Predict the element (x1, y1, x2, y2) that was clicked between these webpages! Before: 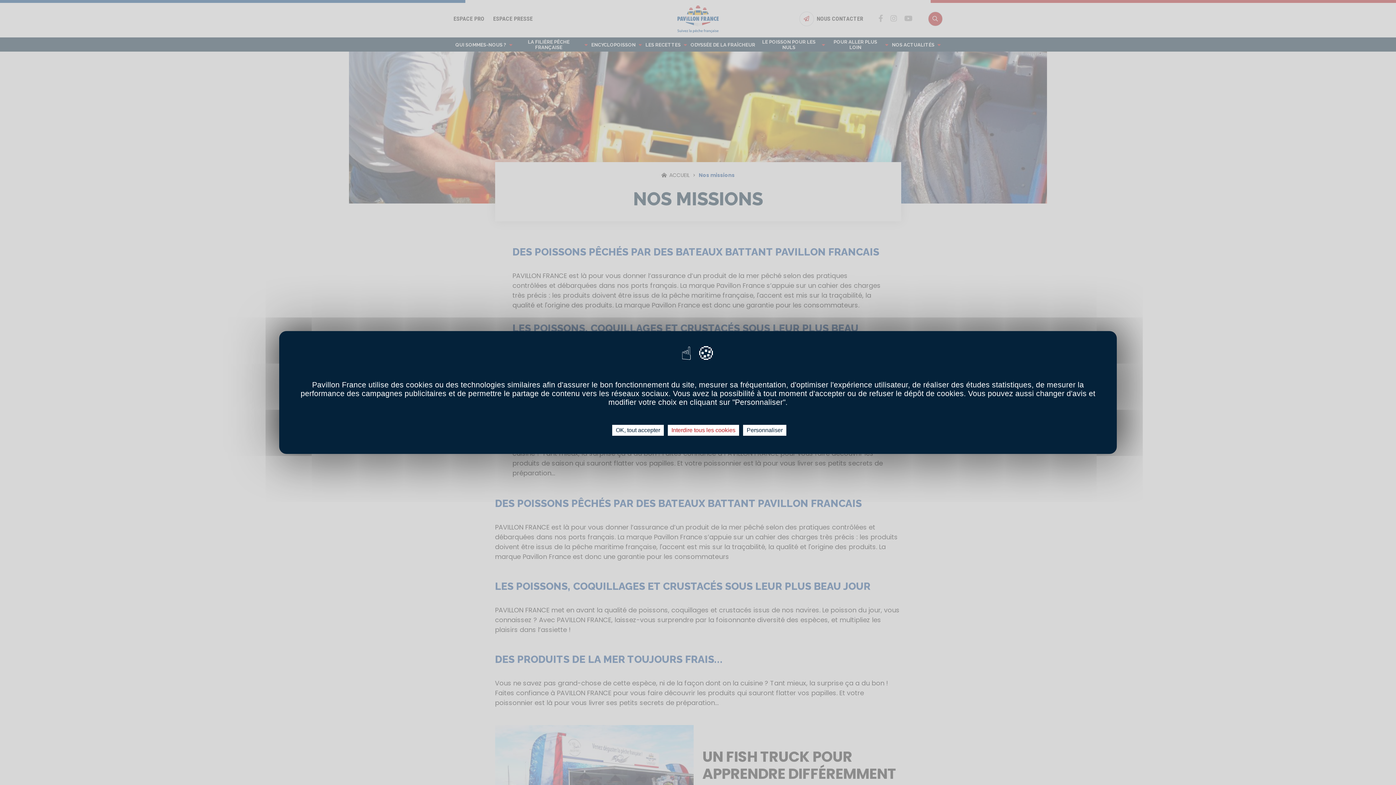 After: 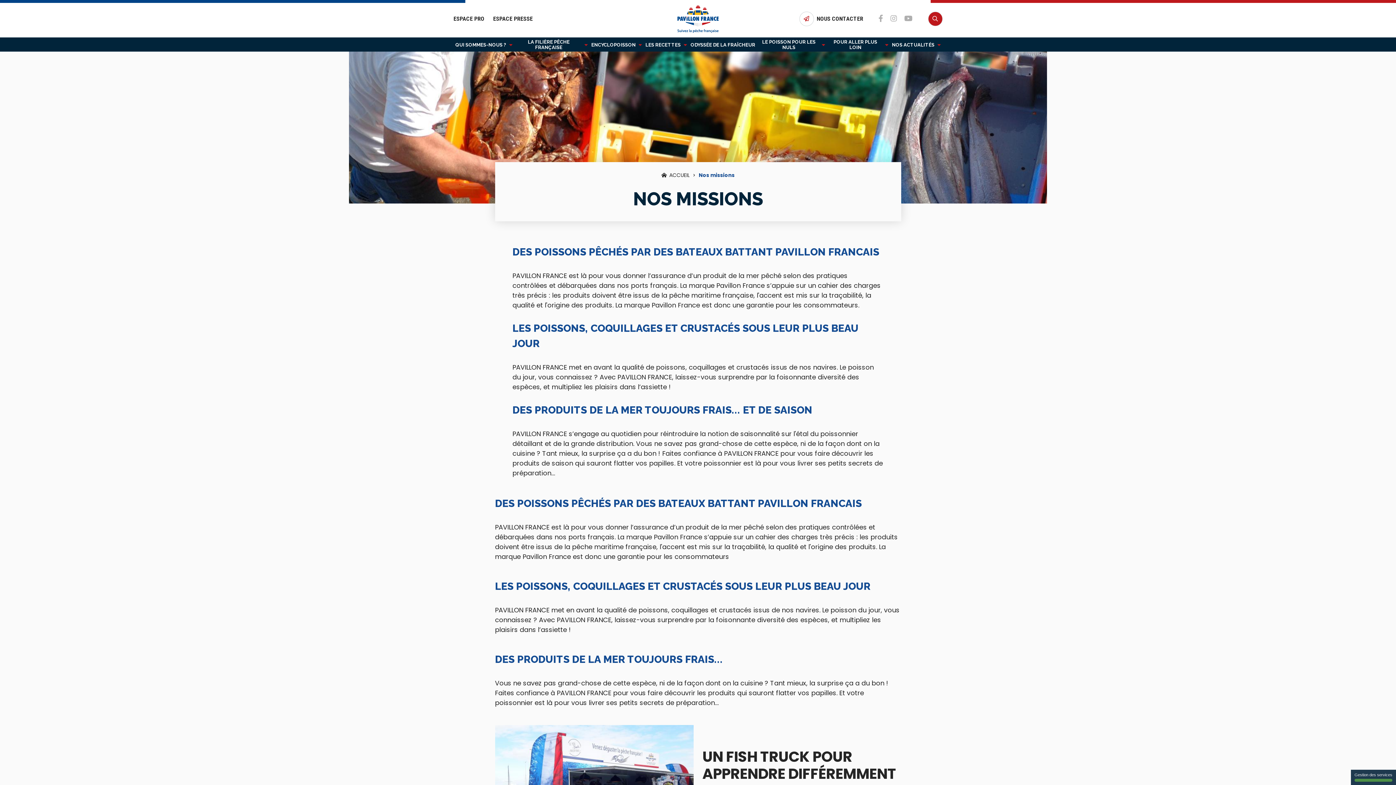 Action: bbox: (612, 425, 664, 436) label: OK, tout accepter